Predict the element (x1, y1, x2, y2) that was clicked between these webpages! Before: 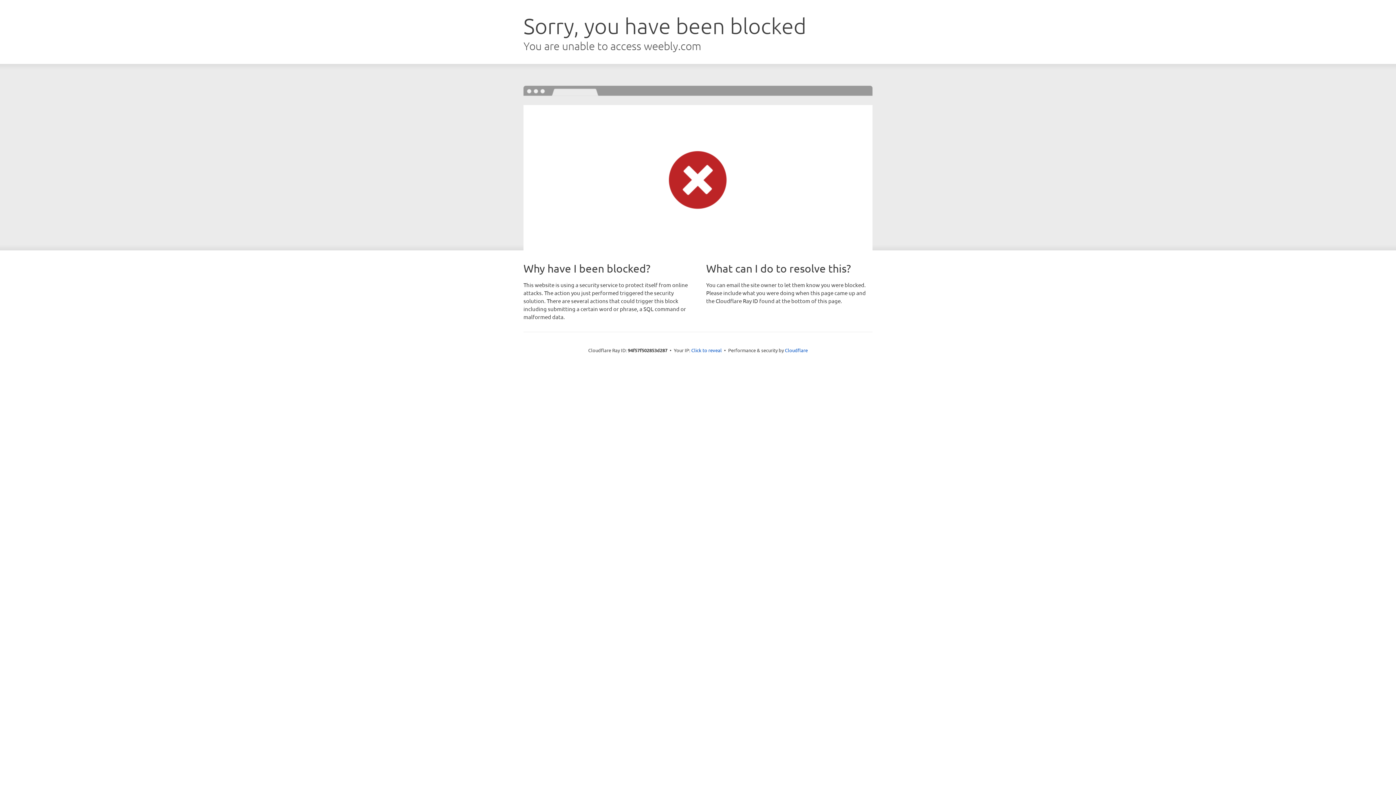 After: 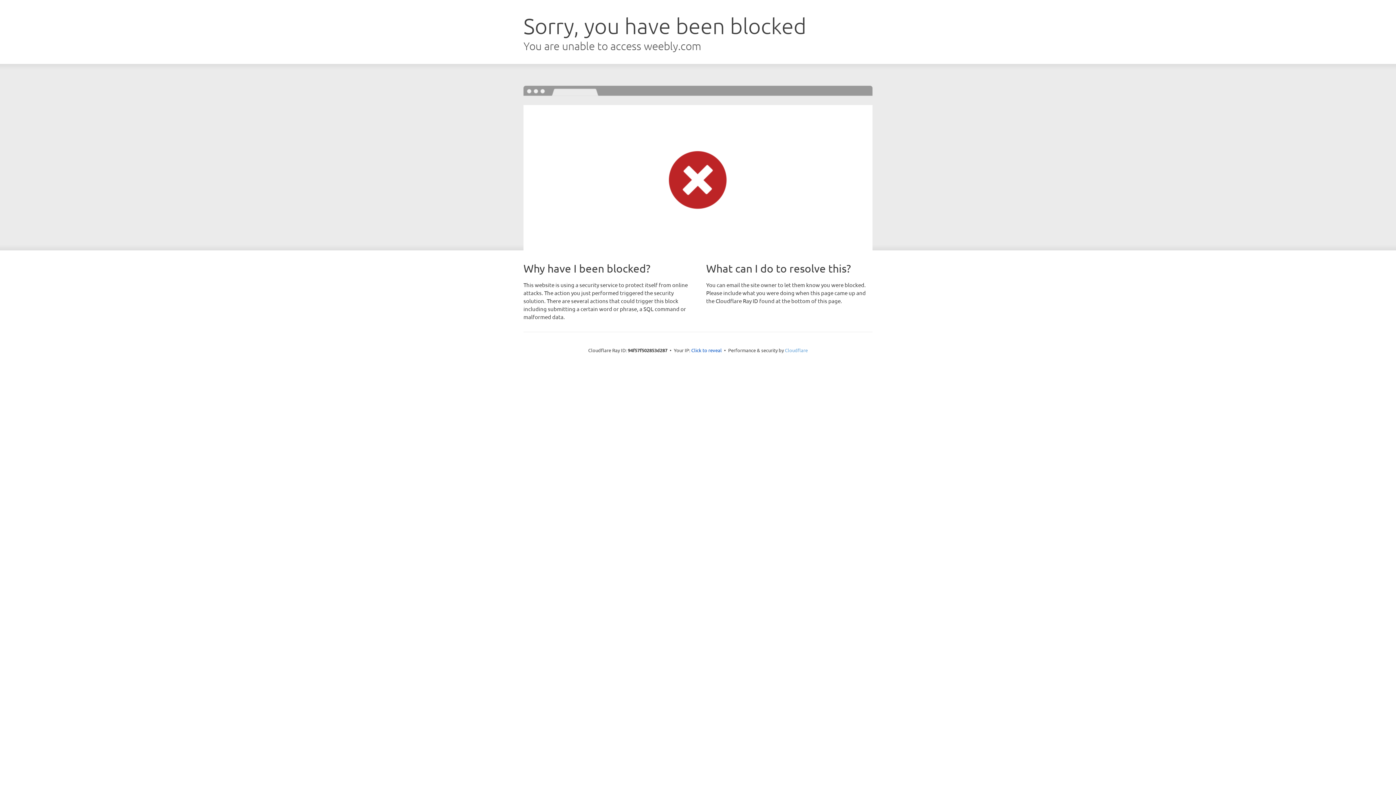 Action: bbox: (785, 347, 808, 353) label: Cloudflare